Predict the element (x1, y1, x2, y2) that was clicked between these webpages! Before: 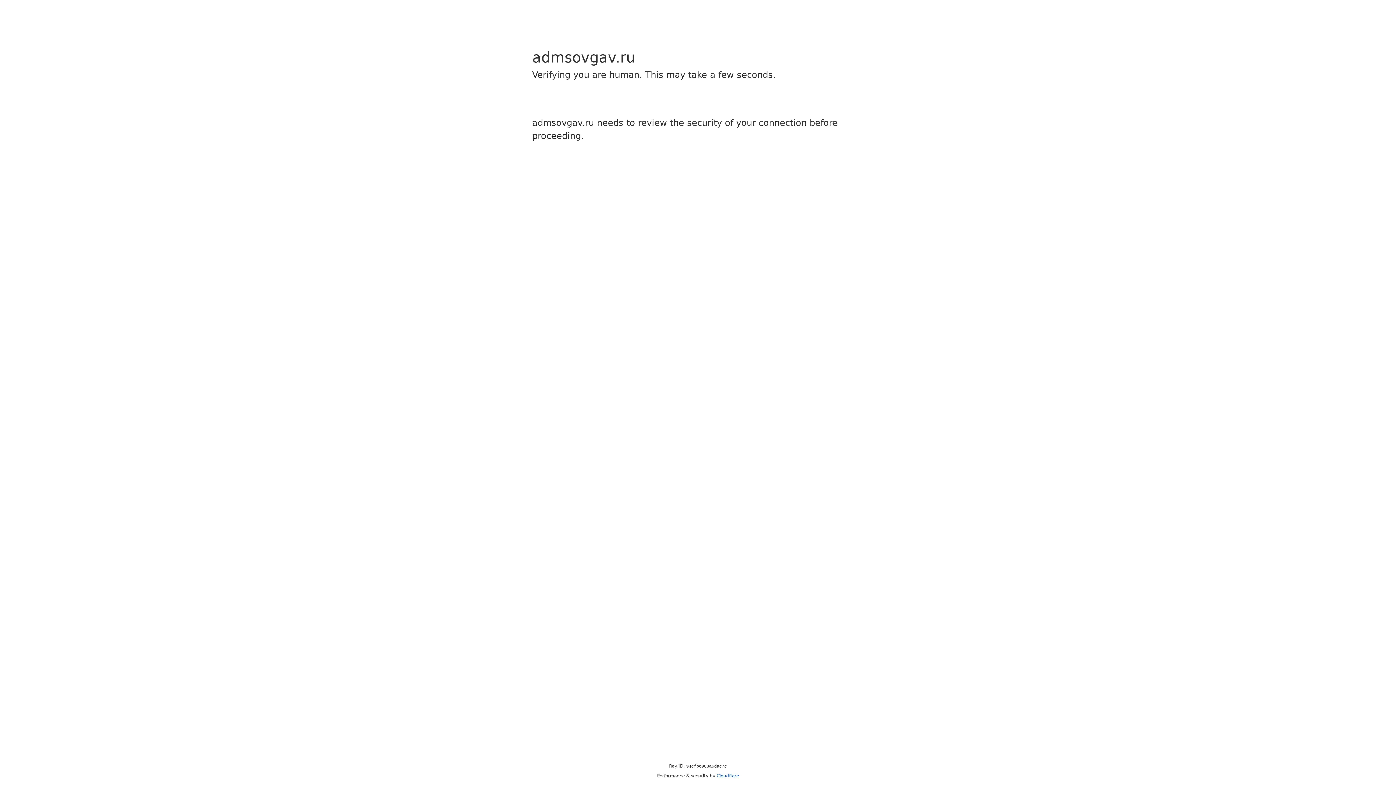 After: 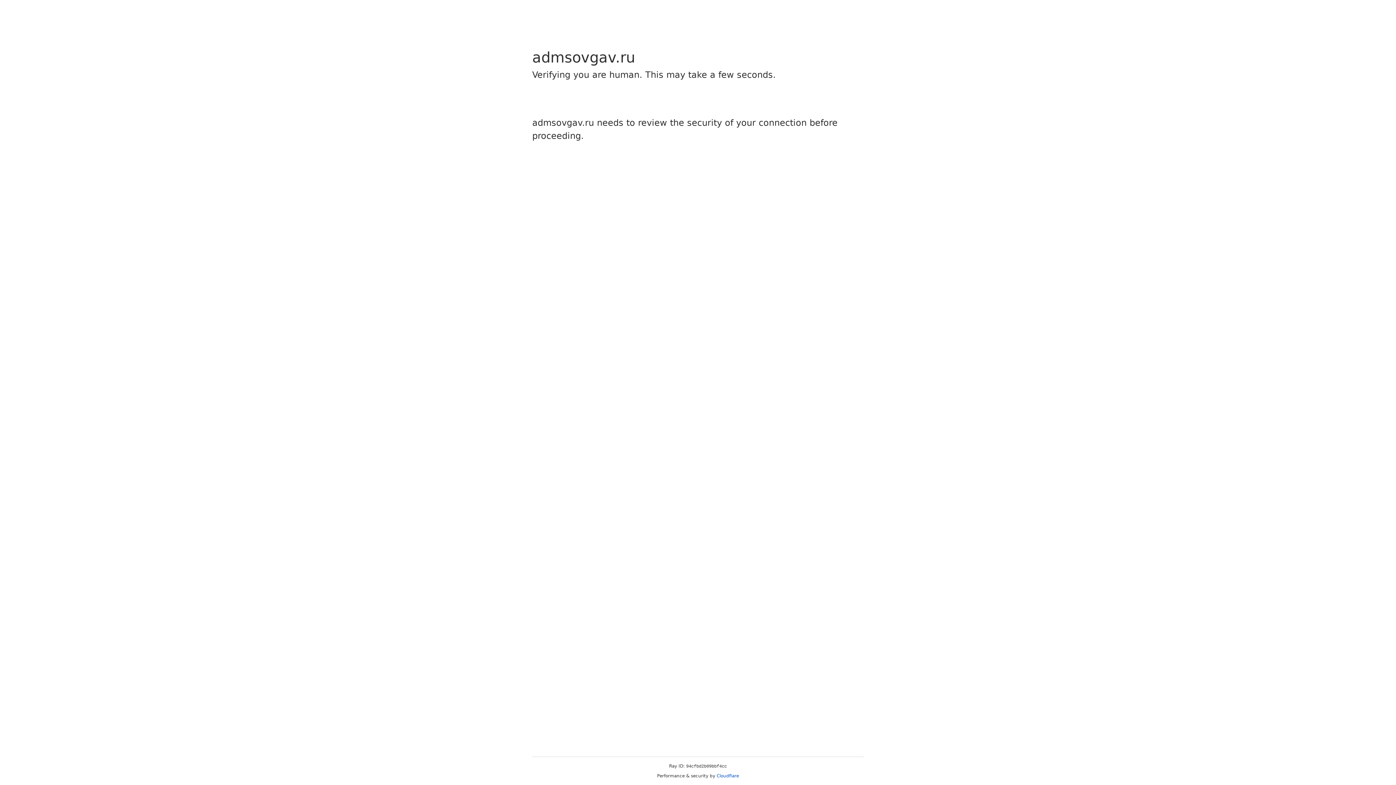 Action: bbox: (716, 773, 739, 778) label: Cloudflare